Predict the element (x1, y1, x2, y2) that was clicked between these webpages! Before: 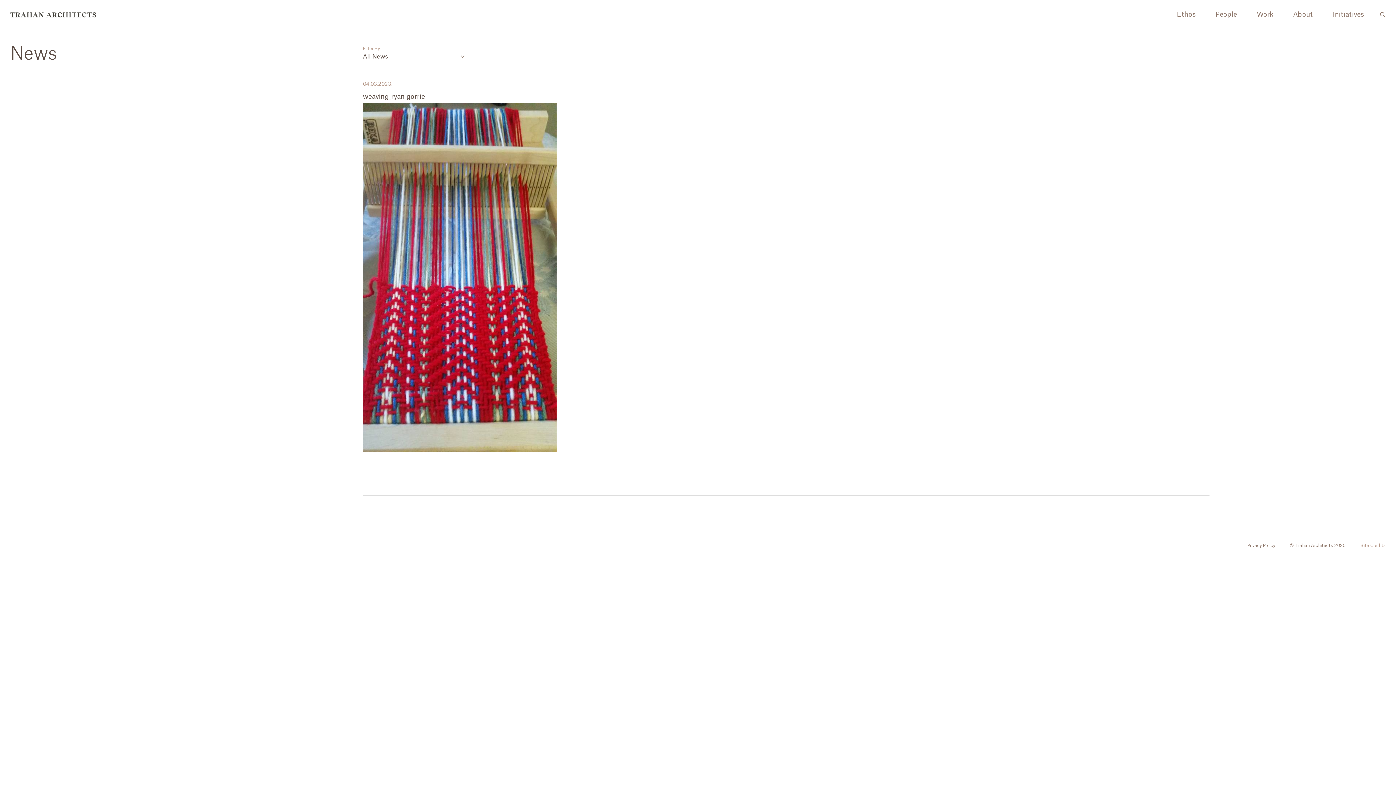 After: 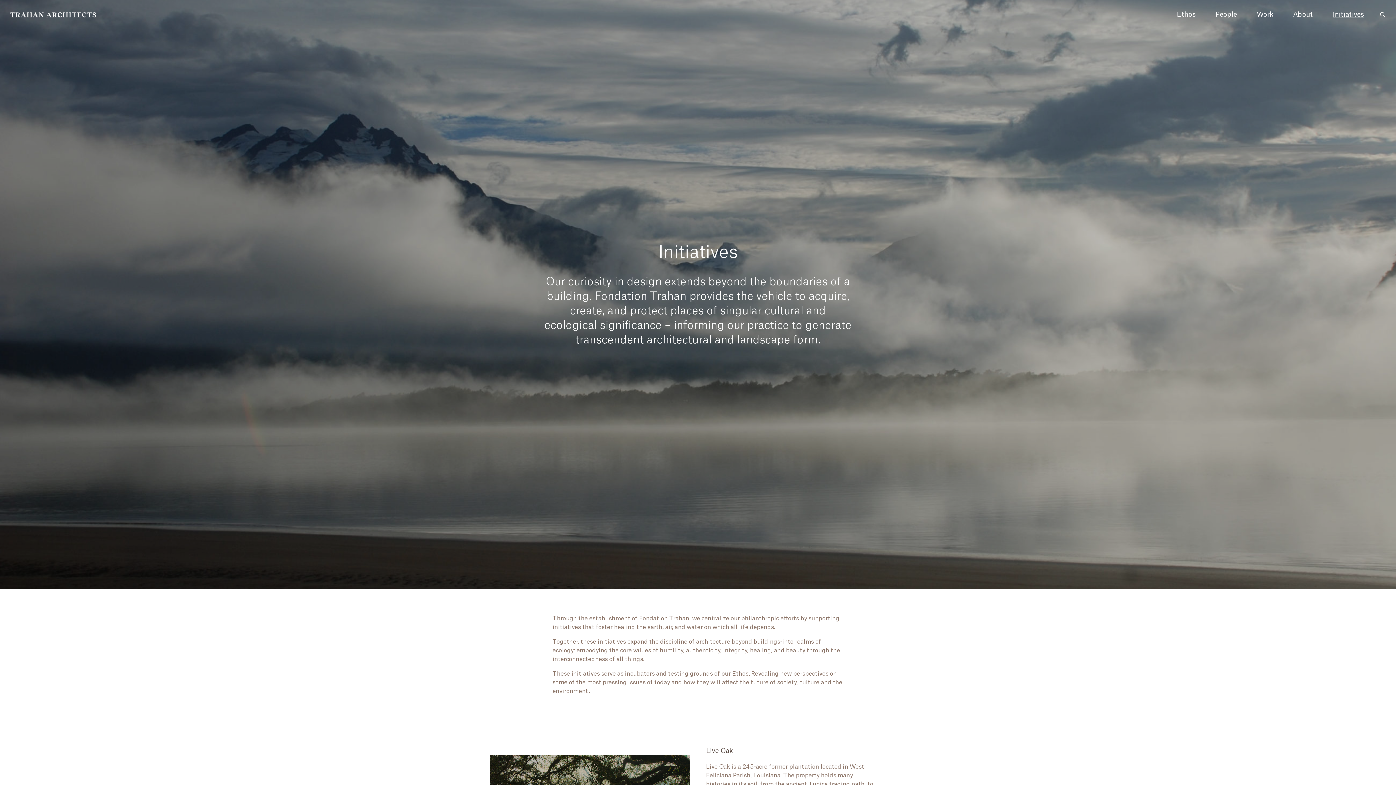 Action: bbox: (1333, 11, 1364, 17) label: Initiatives